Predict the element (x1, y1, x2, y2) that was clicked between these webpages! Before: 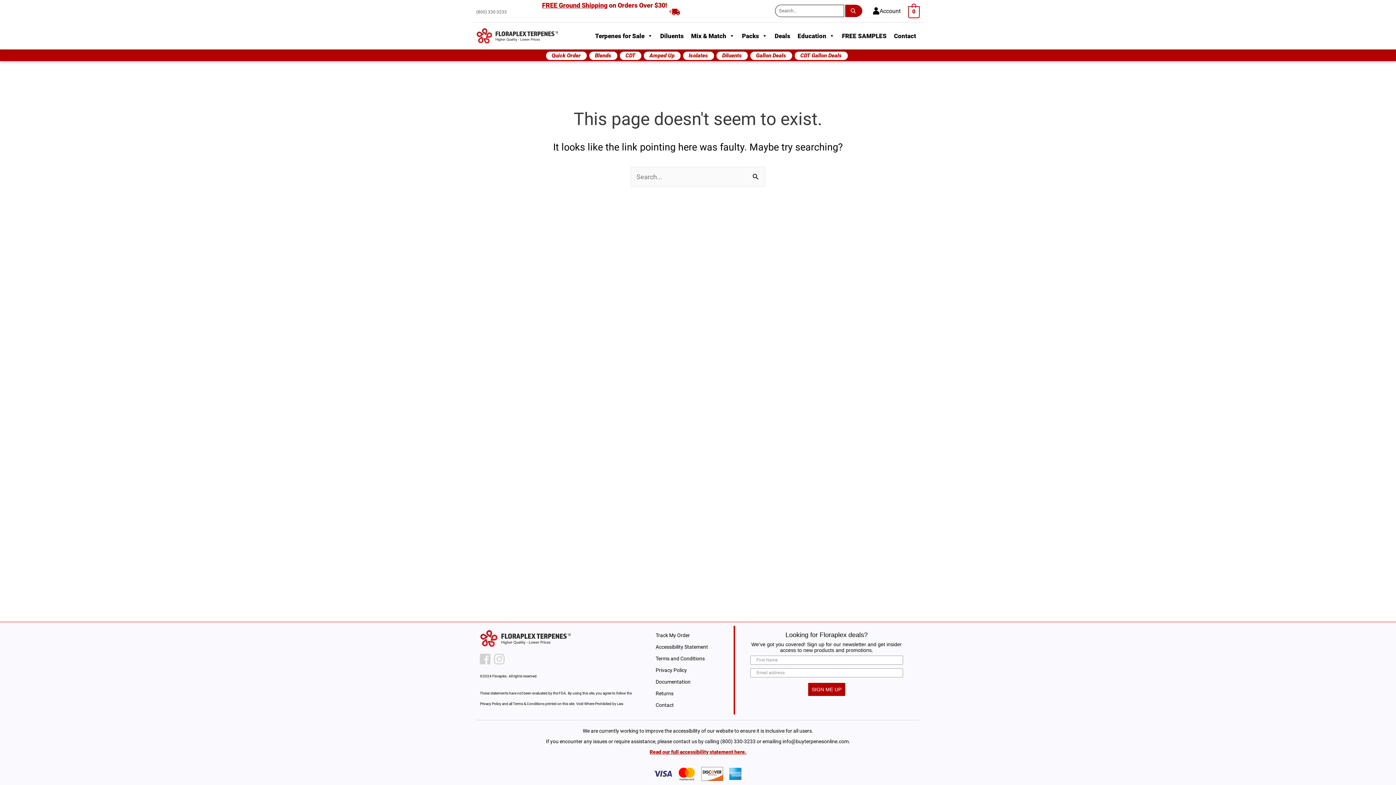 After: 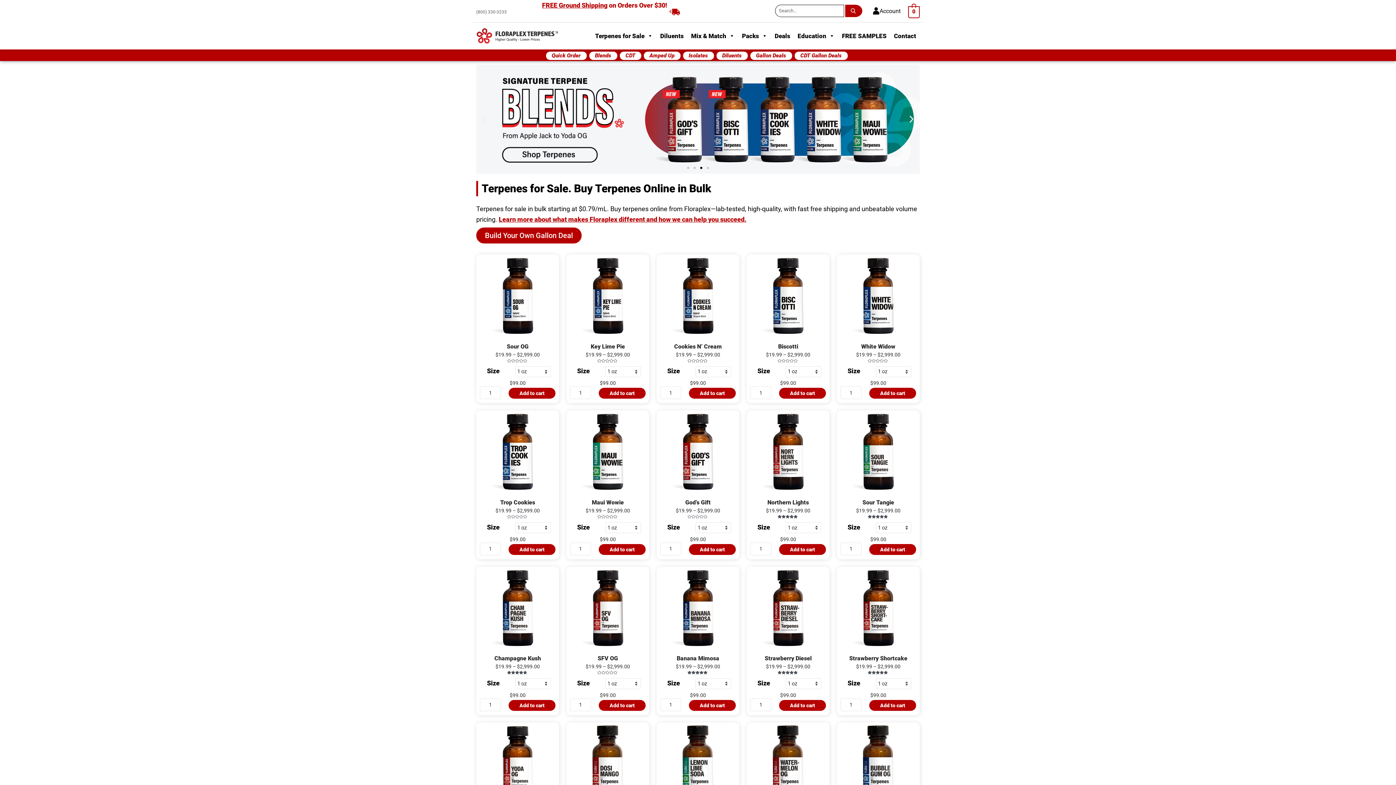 Action: bbox: (476, 31, 558, 39)